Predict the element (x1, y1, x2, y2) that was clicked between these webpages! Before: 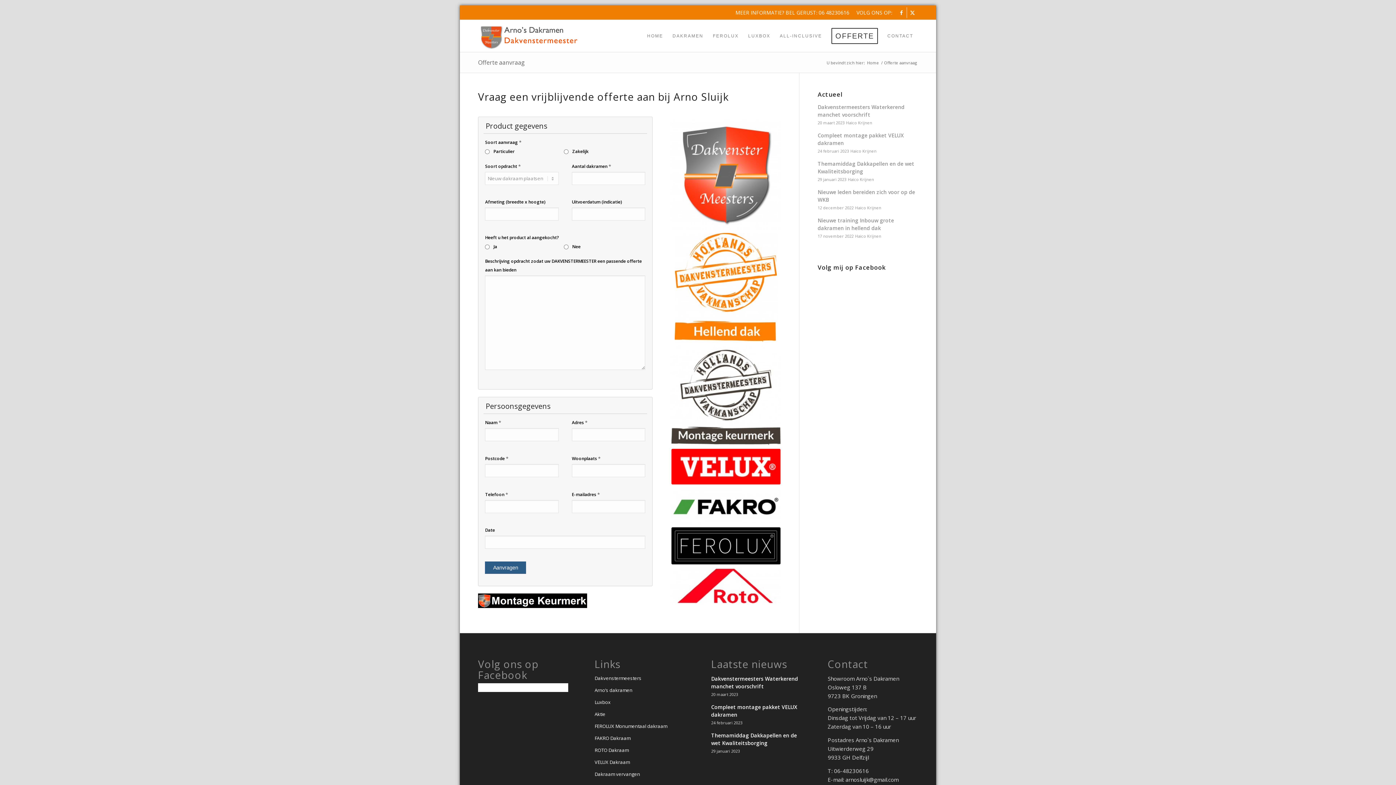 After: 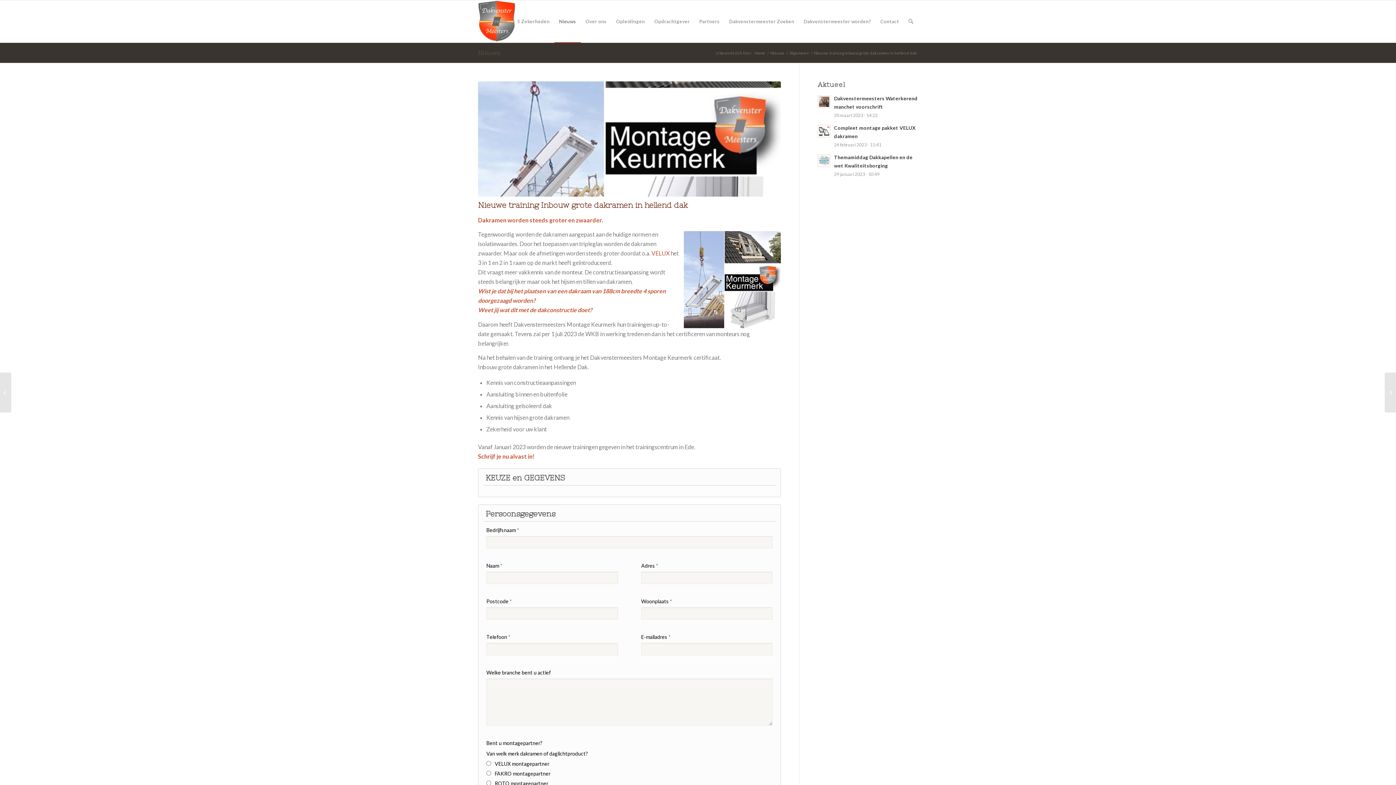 Action: bbox: (817, 216, 918, 232) label: Nieuwe training Inbouw grote dakramen in hellend dak